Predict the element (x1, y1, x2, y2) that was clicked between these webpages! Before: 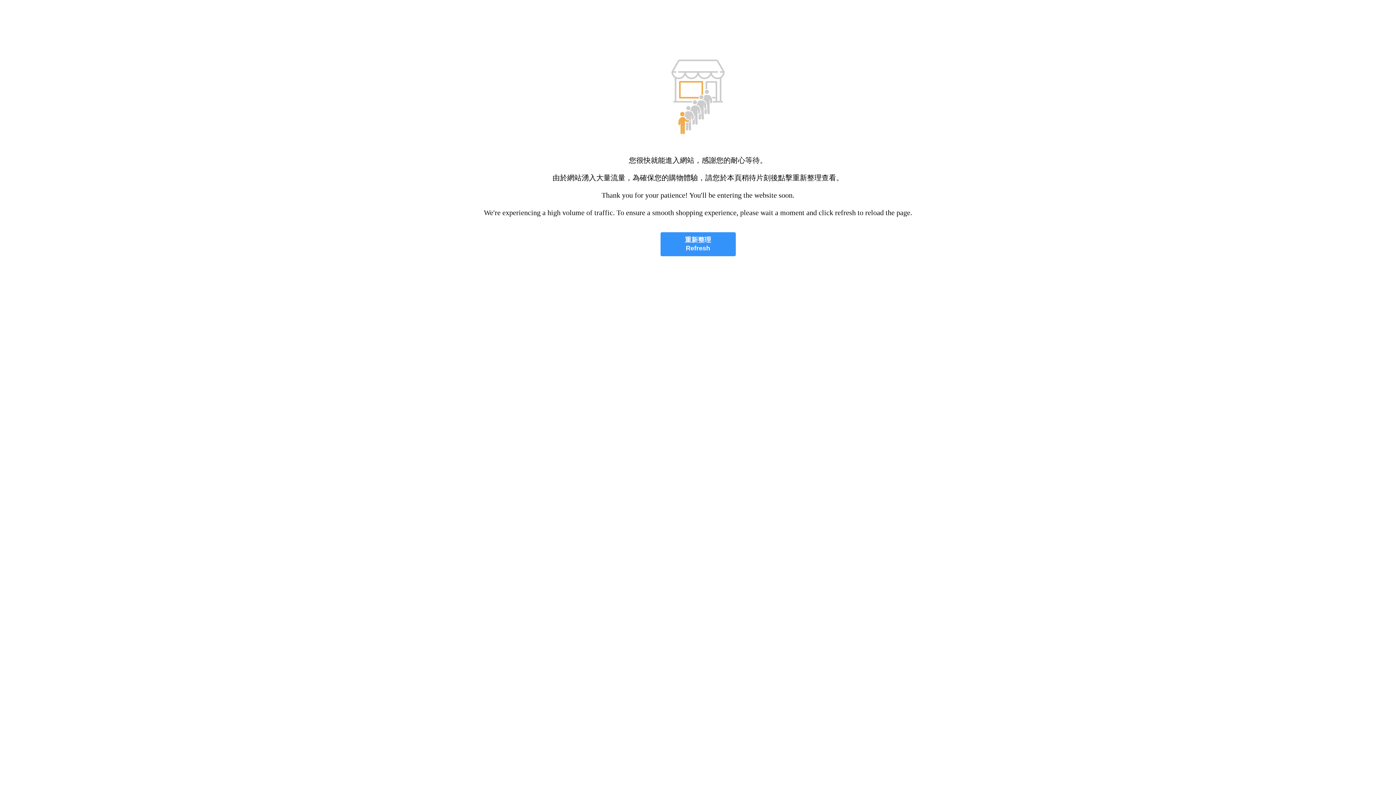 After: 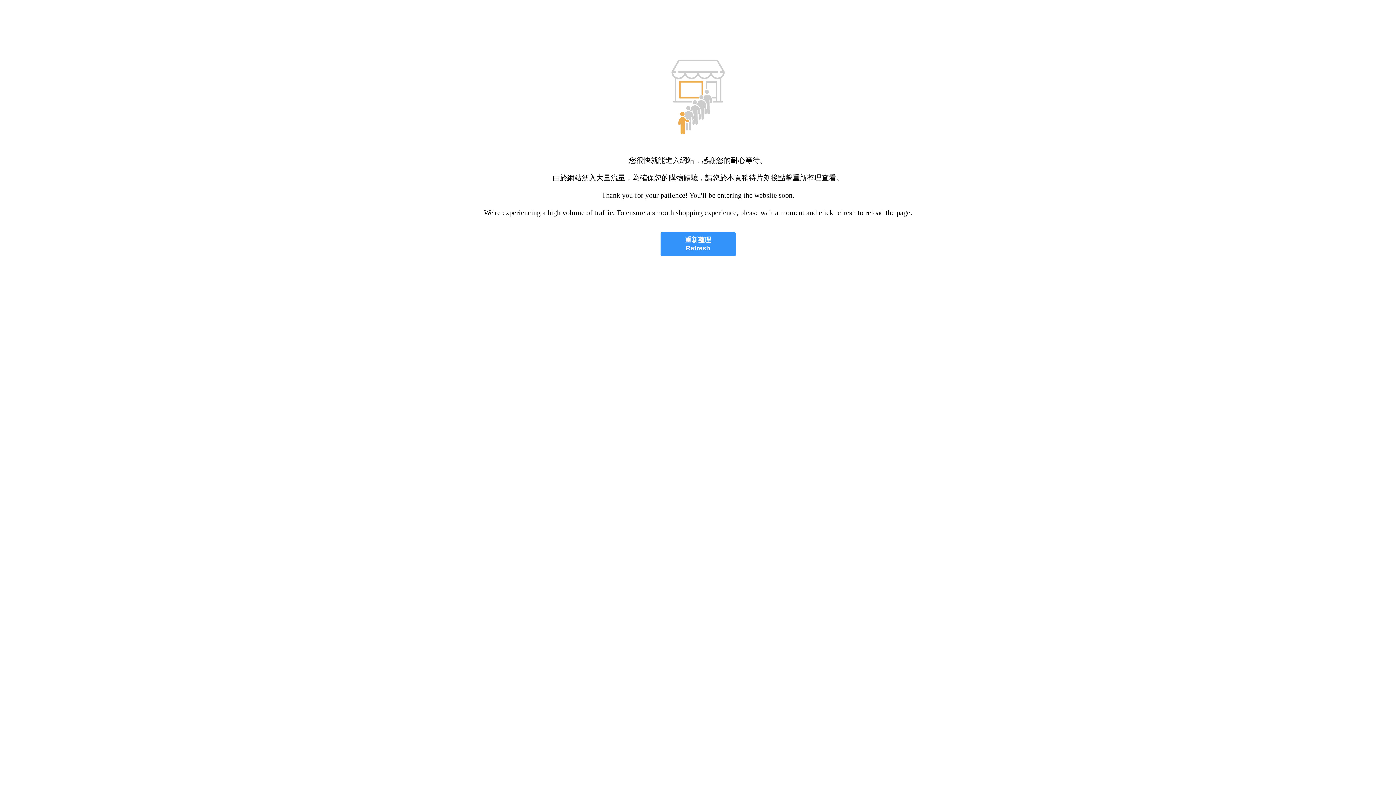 Action: label: 重新整理
Refresh bbox: (660, 232, 735, 256)